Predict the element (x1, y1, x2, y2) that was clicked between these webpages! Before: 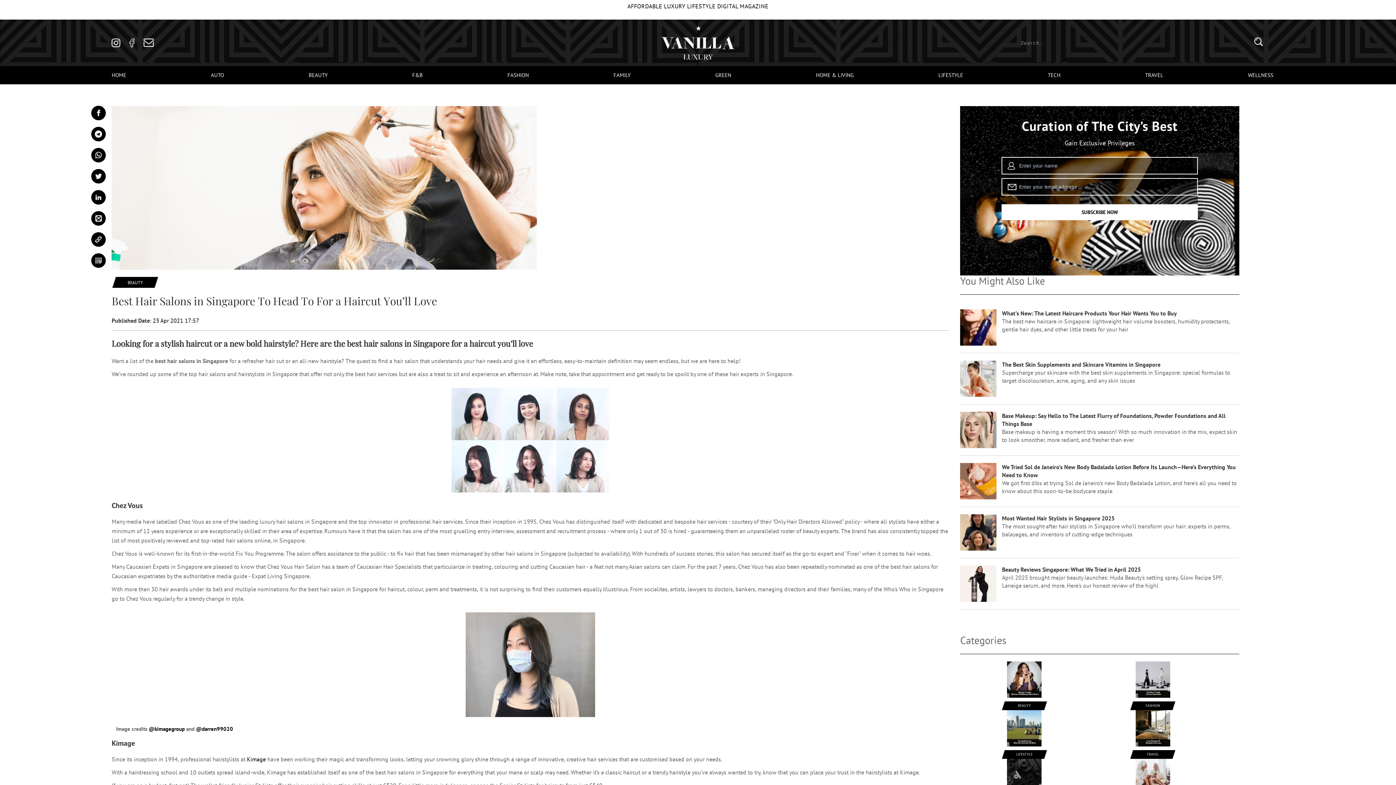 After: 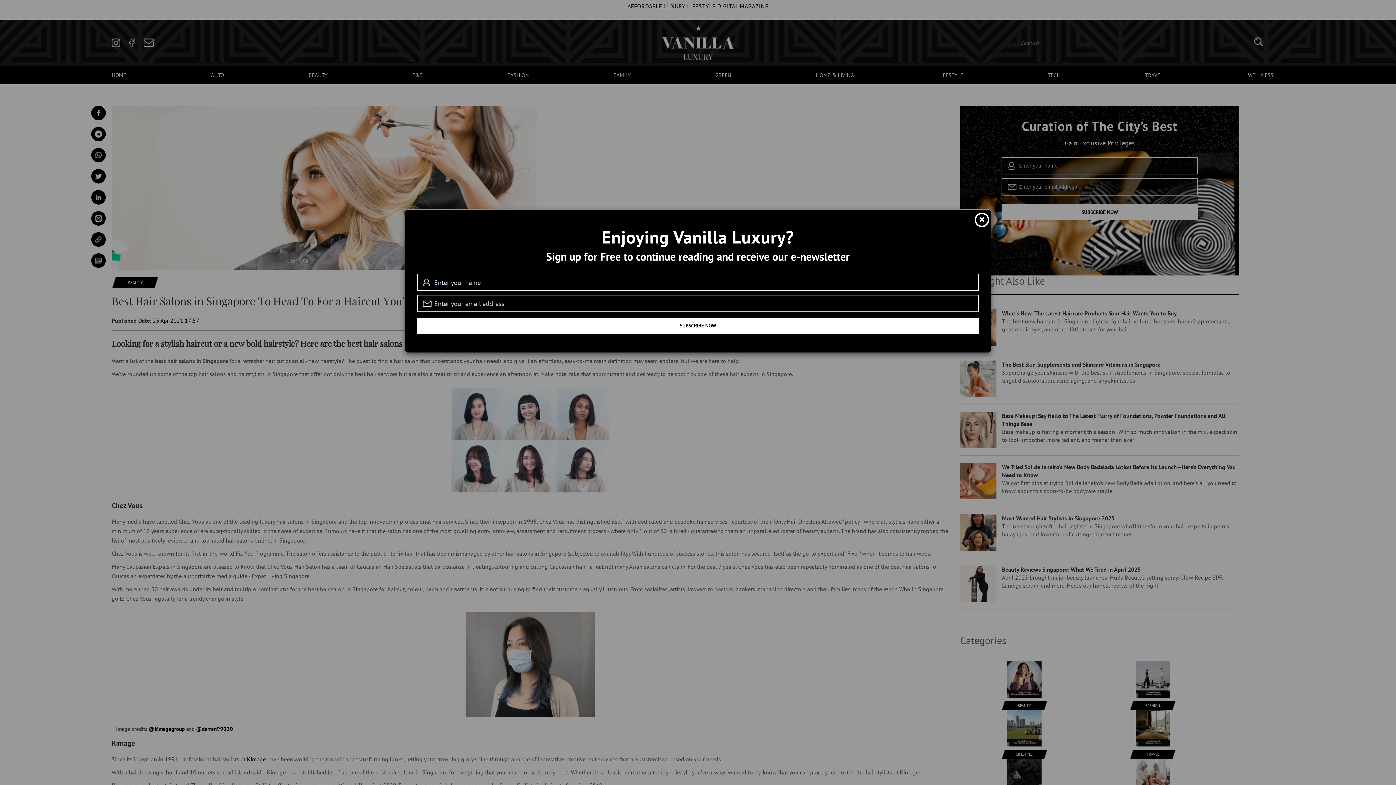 Action: label: The Best Skin Supplements and Skincare Vitamins in Singapore
Supercharge your skincare with the best skin supplements in Singapore: special formulas to target discolouration, acne, aging, and any skin issues bbox: (1002, 360, 1239, 384)